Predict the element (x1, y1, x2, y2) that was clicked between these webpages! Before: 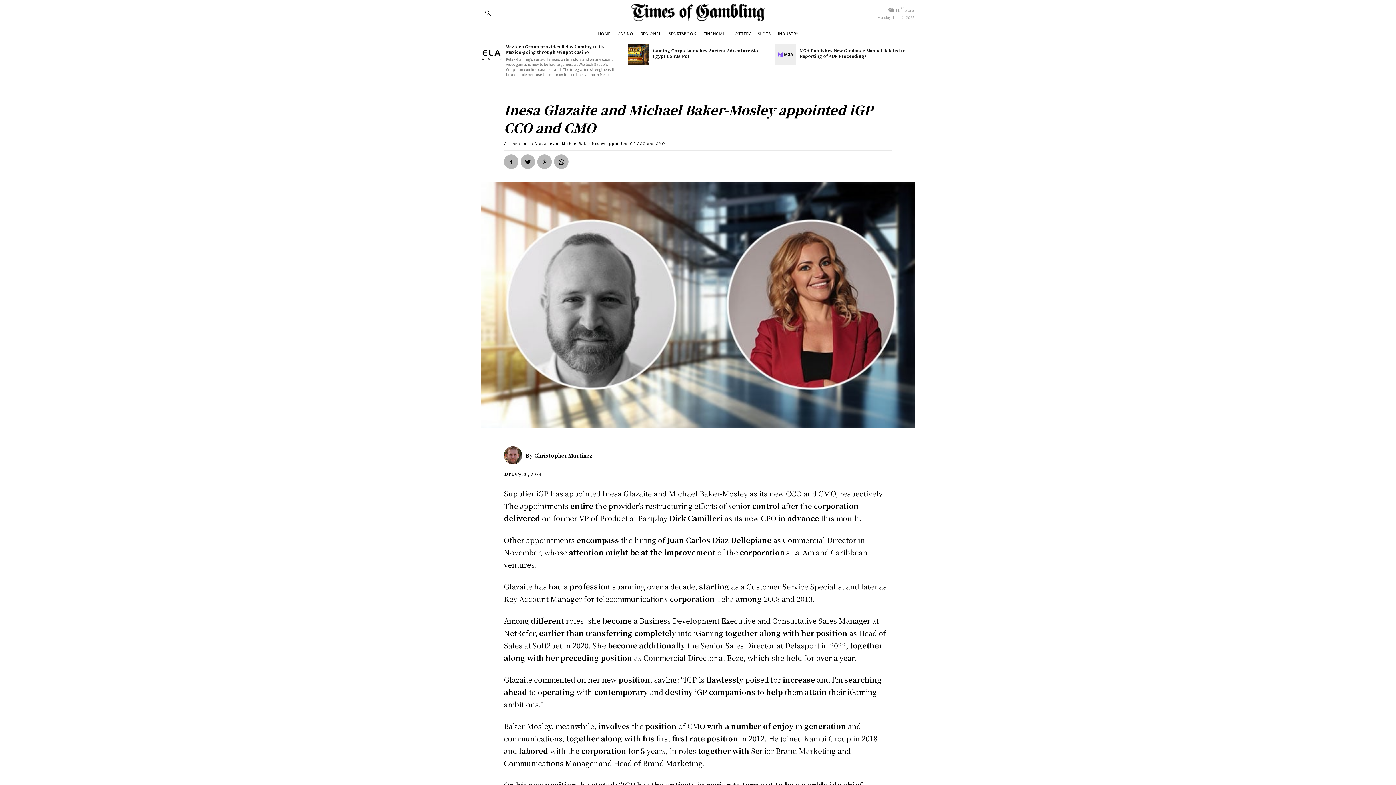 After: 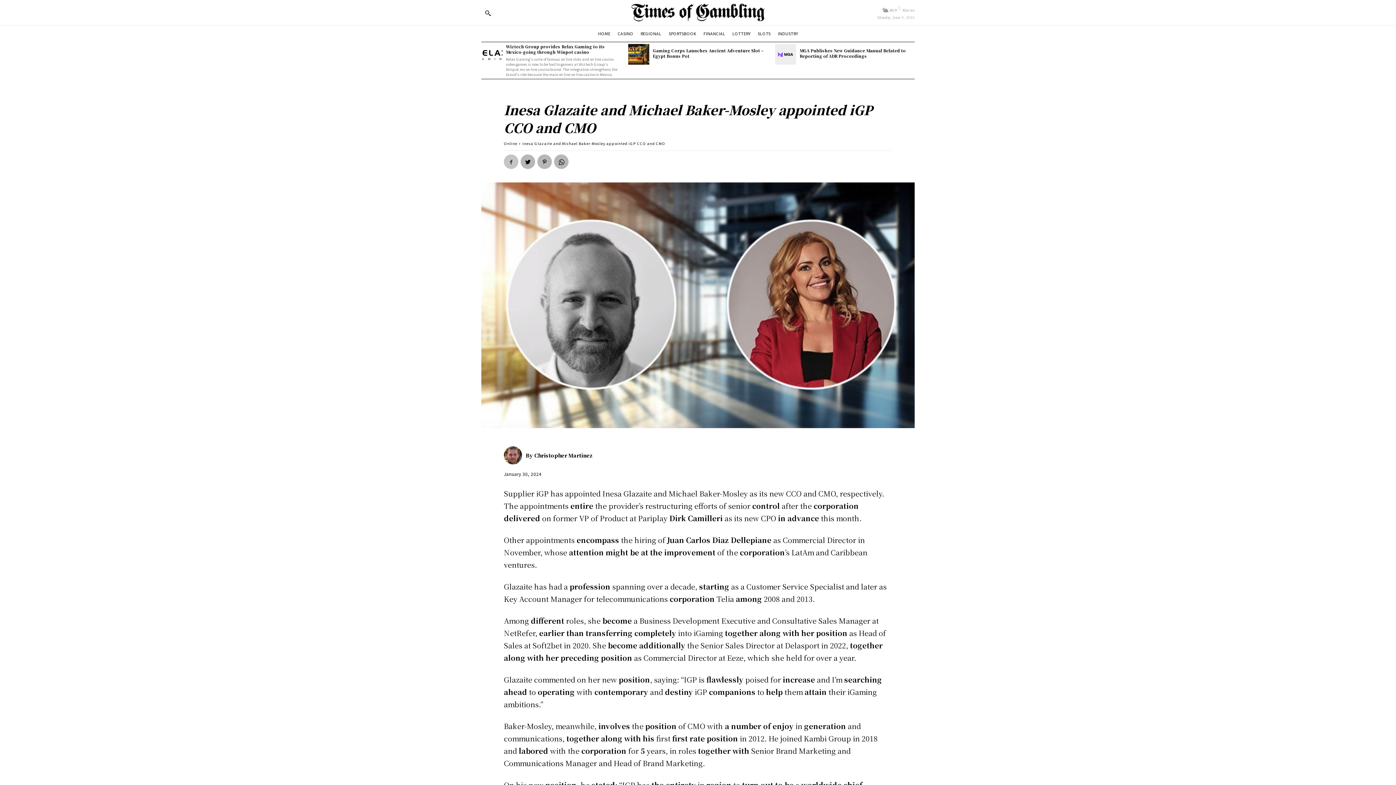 Action: bbox: (504, 154, 518, 169)